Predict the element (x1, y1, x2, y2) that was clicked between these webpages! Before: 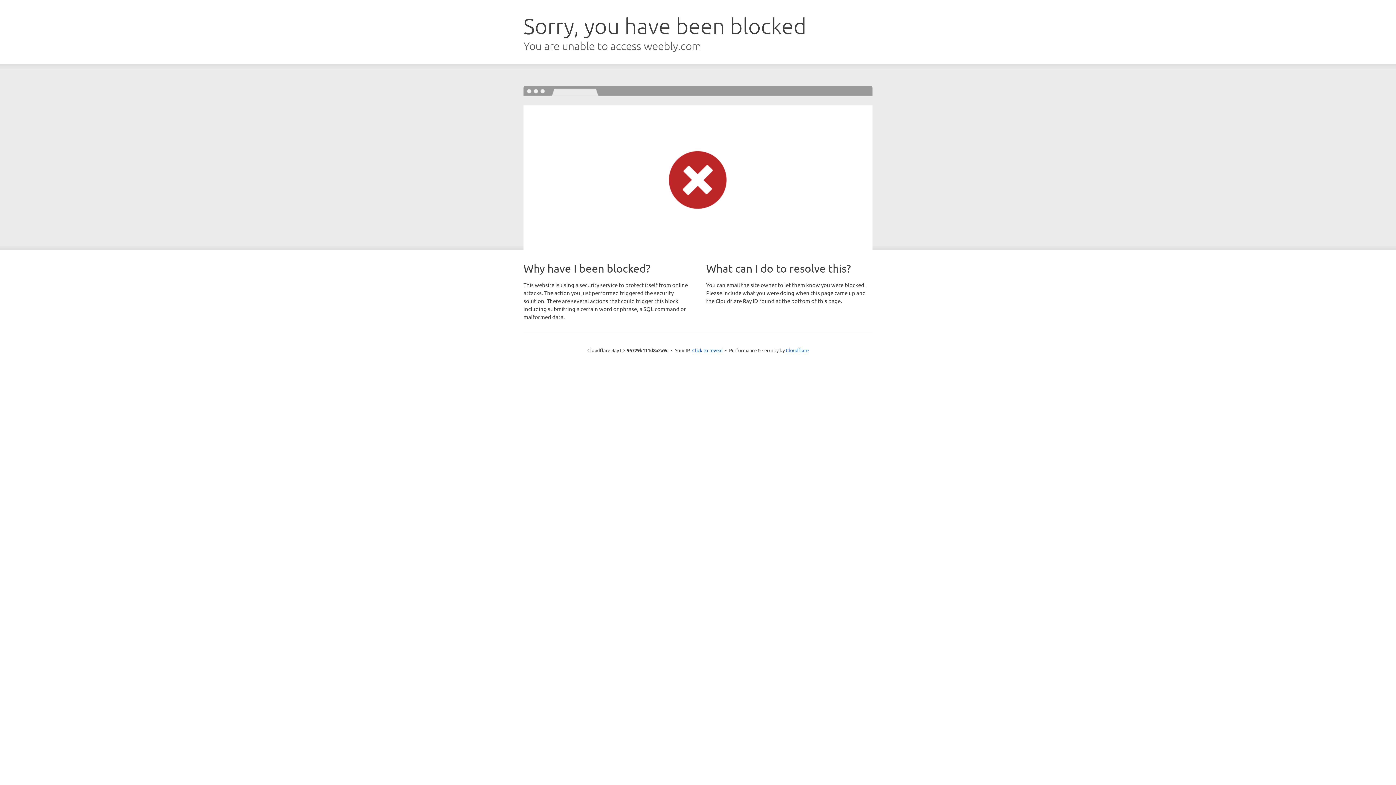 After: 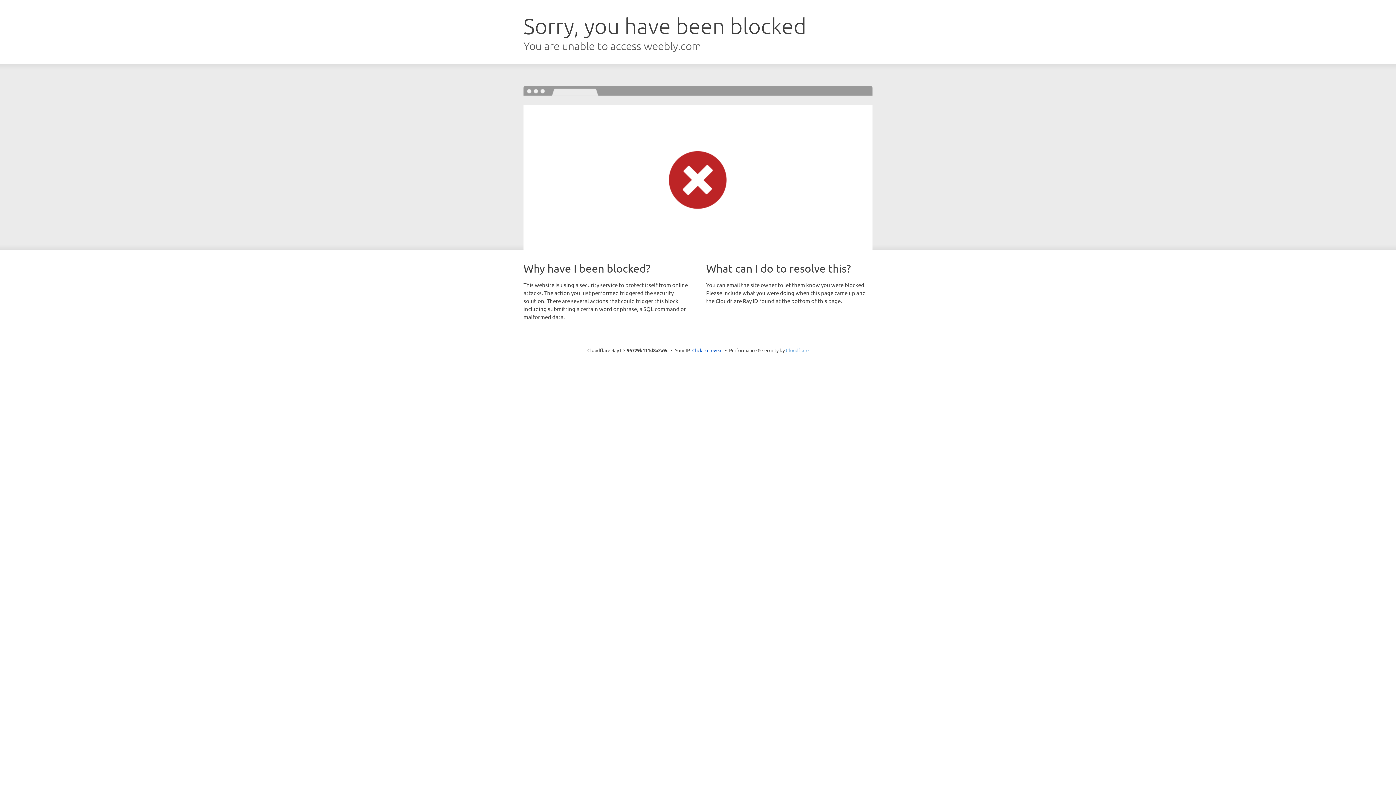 Action: bbox: (786, 347, 808, 353) label: Cloudflare